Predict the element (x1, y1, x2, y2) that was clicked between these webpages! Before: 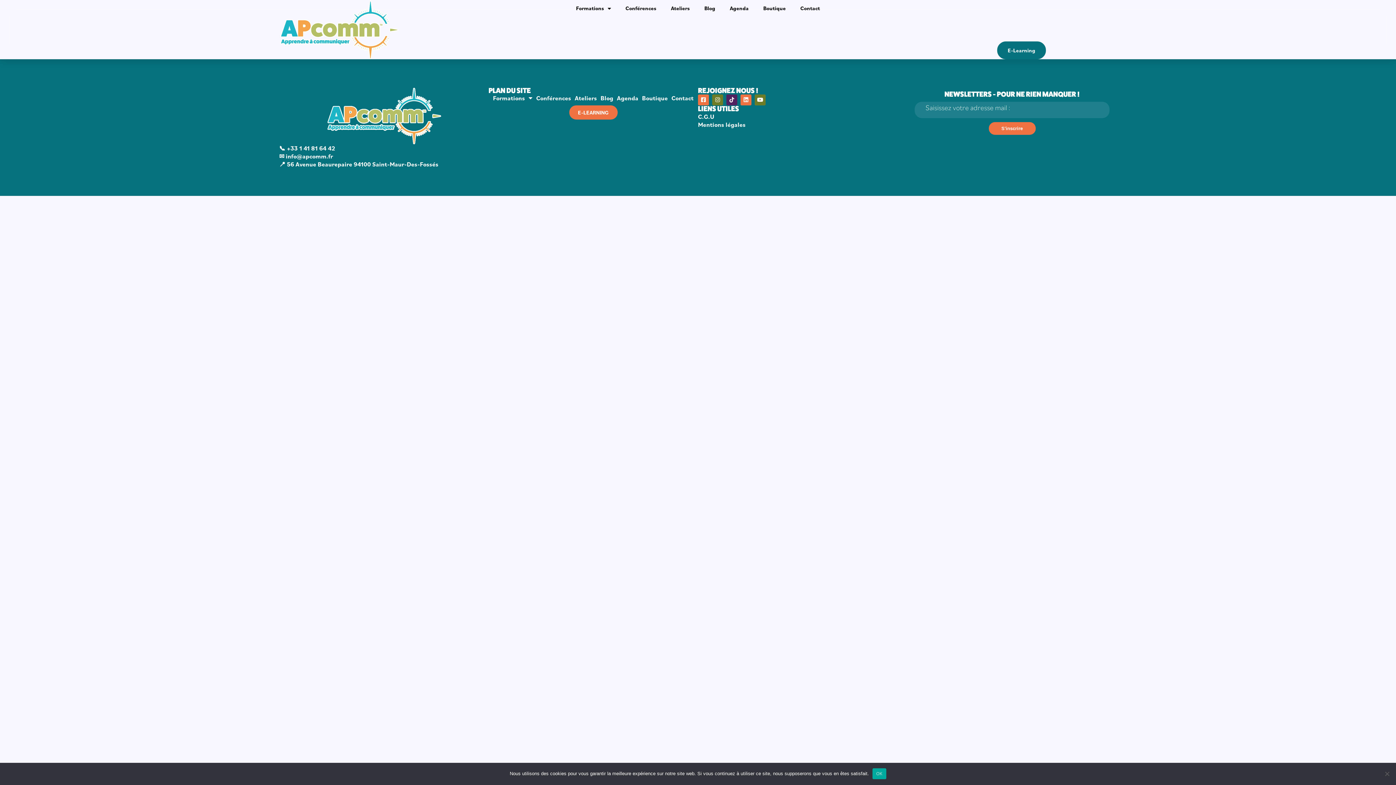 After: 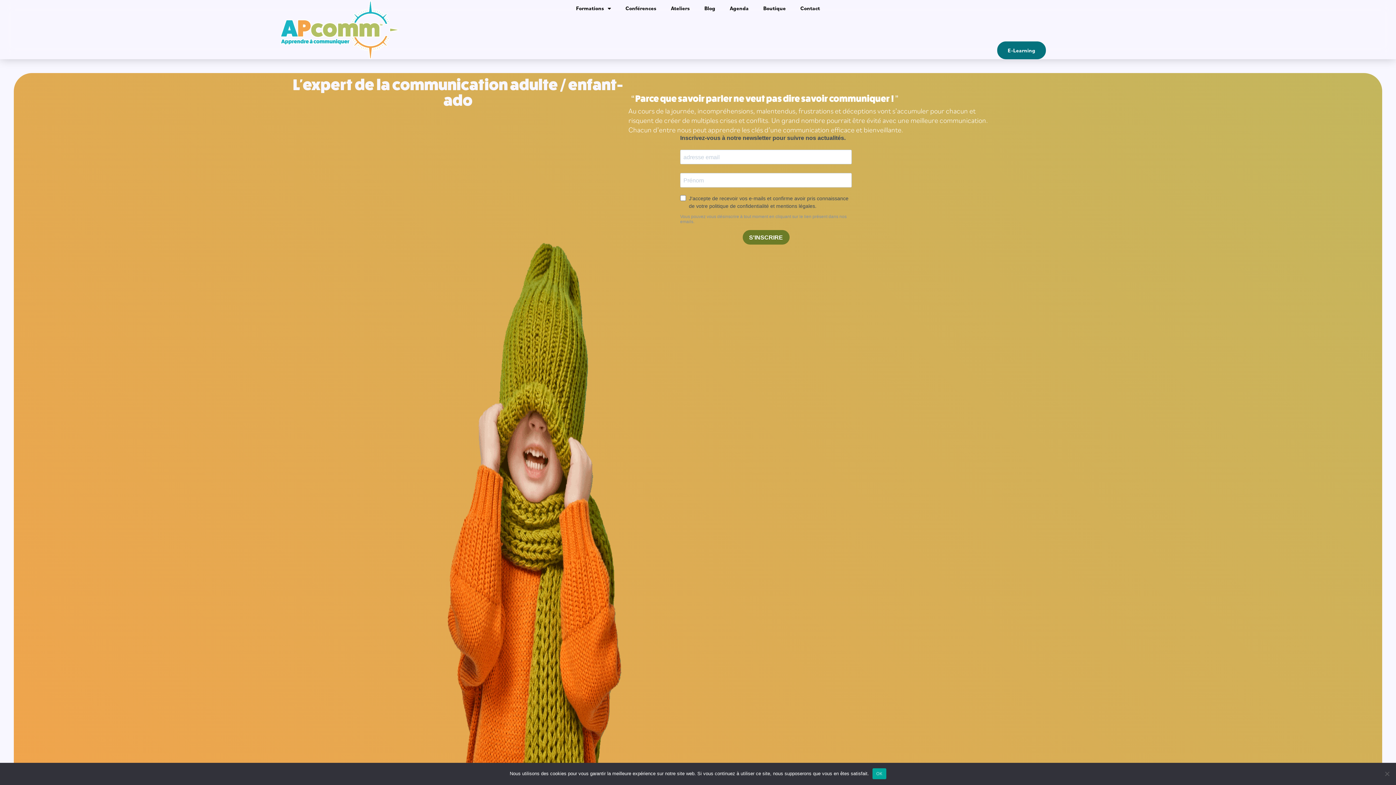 Action: bbox: (279, 87, 488, 144)